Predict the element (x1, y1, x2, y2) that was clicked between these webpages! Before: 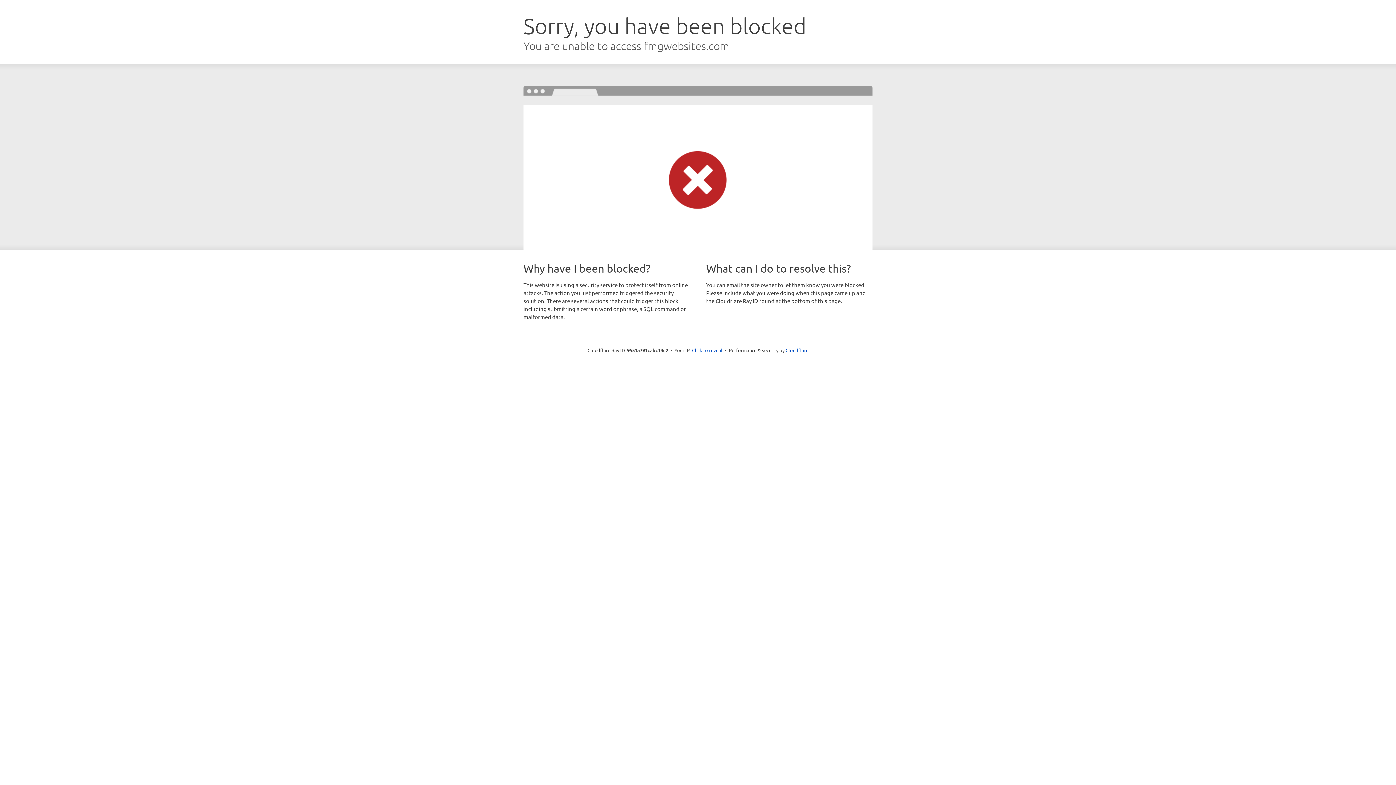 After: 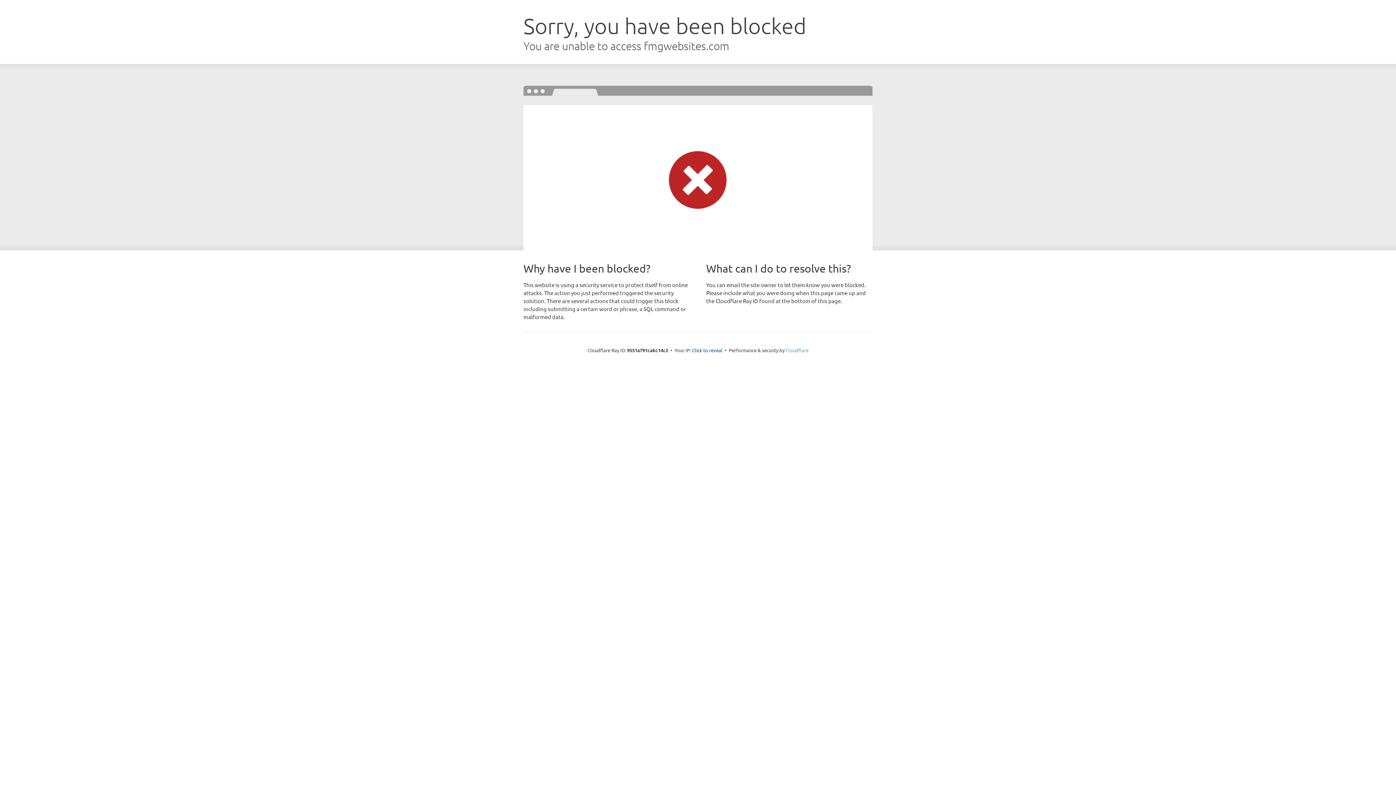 Action: bbox: (785, 347, 808, 353) label: Cloudflare